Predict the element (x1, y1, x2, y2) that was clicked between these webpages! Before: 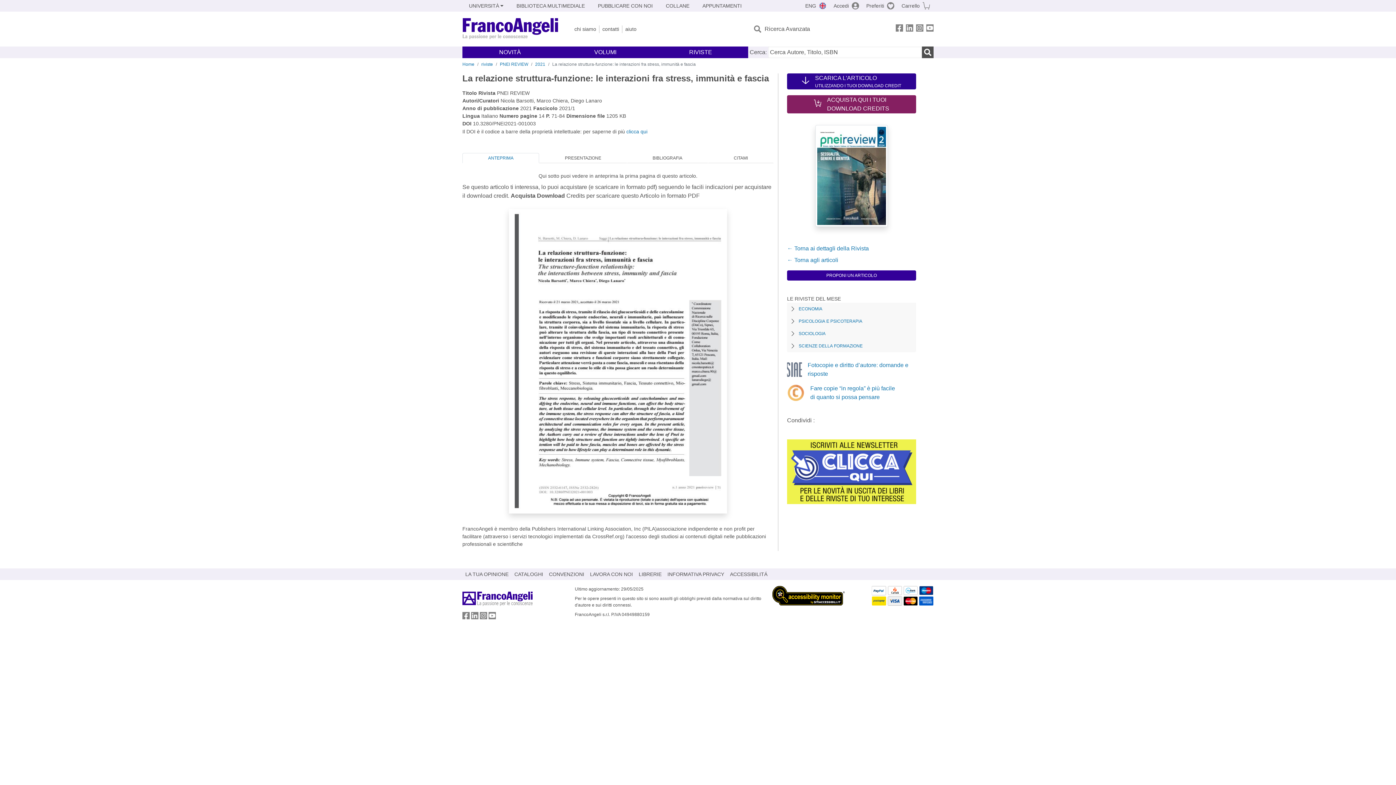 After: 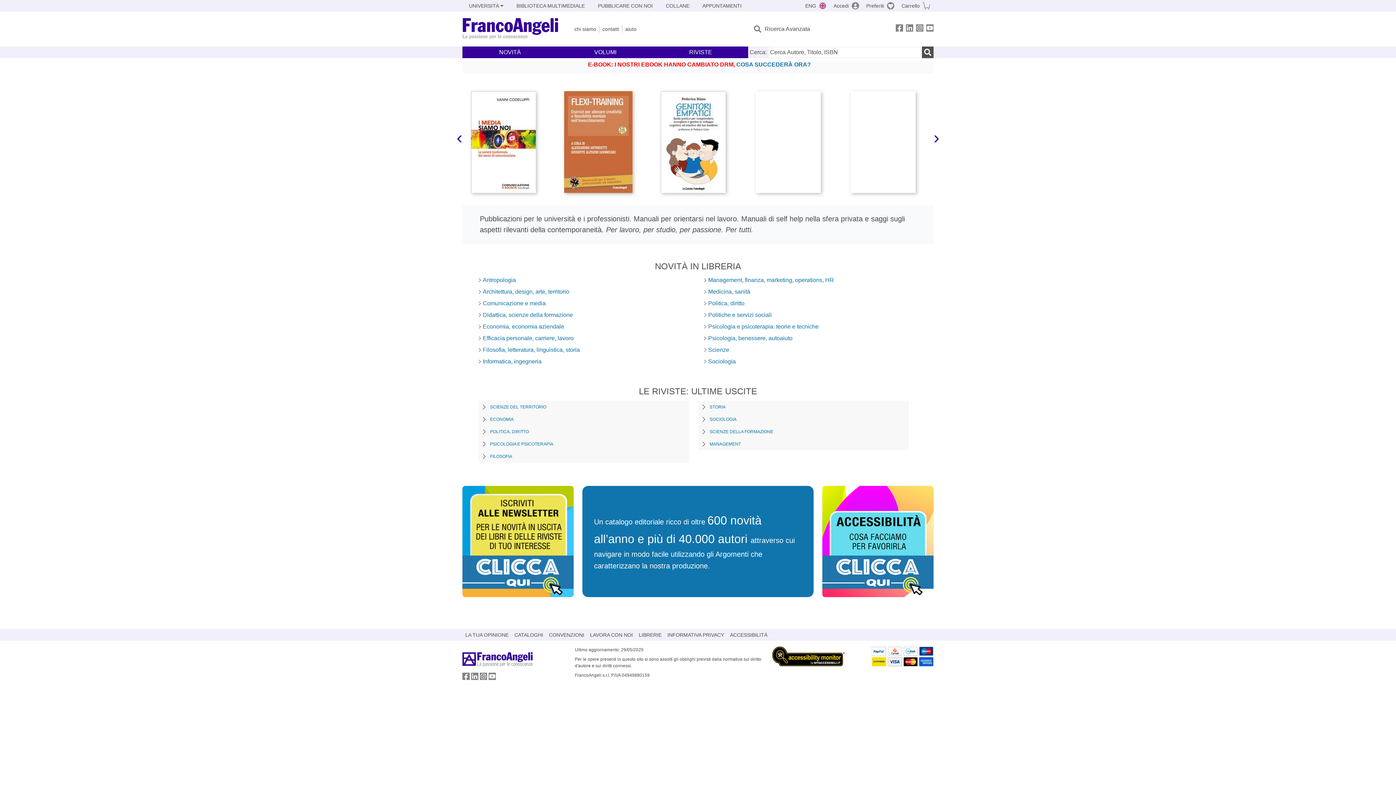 Action: label: Home bbox: (462, 61, 474, 66)